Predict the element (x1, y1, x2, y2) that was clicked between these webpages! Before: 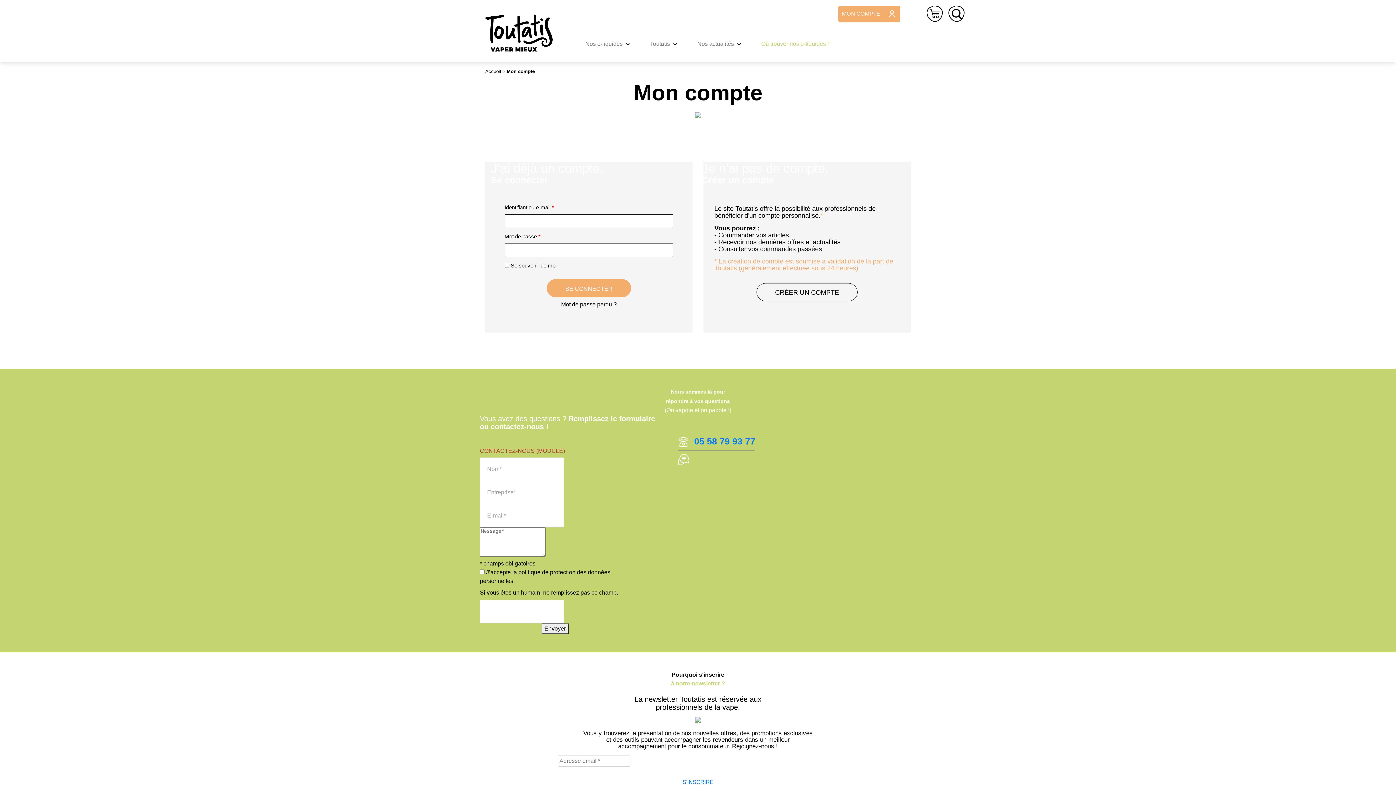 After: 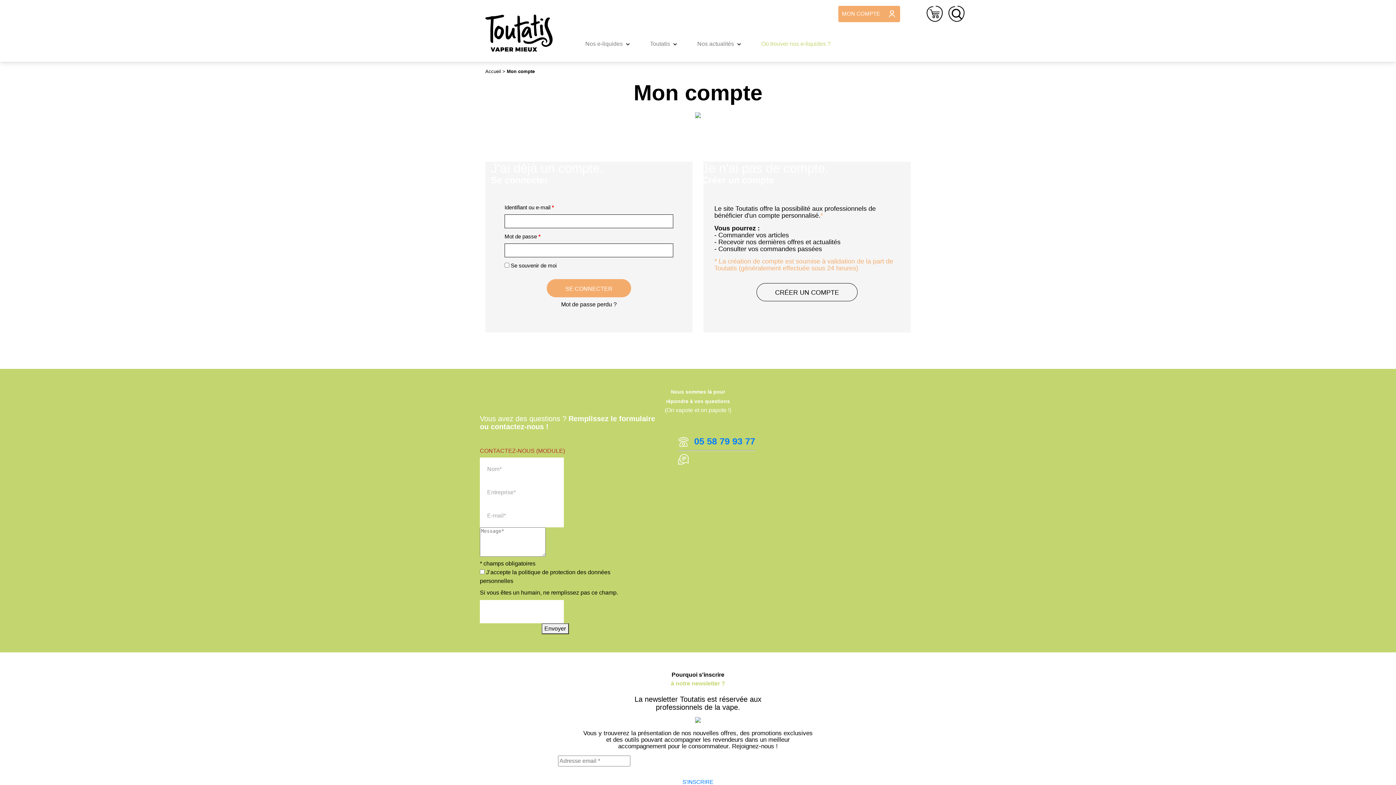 Action: bbox: (485, 12, 552, 53)